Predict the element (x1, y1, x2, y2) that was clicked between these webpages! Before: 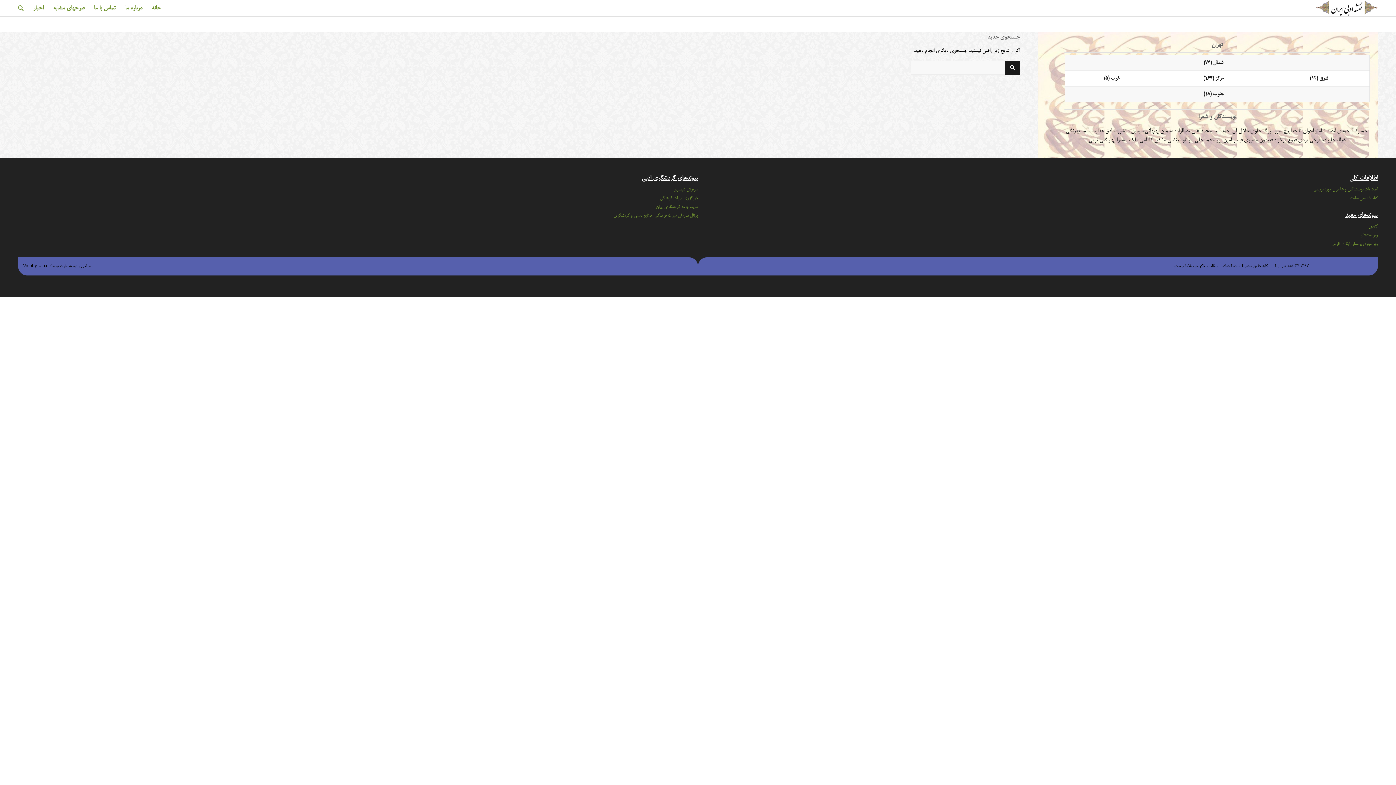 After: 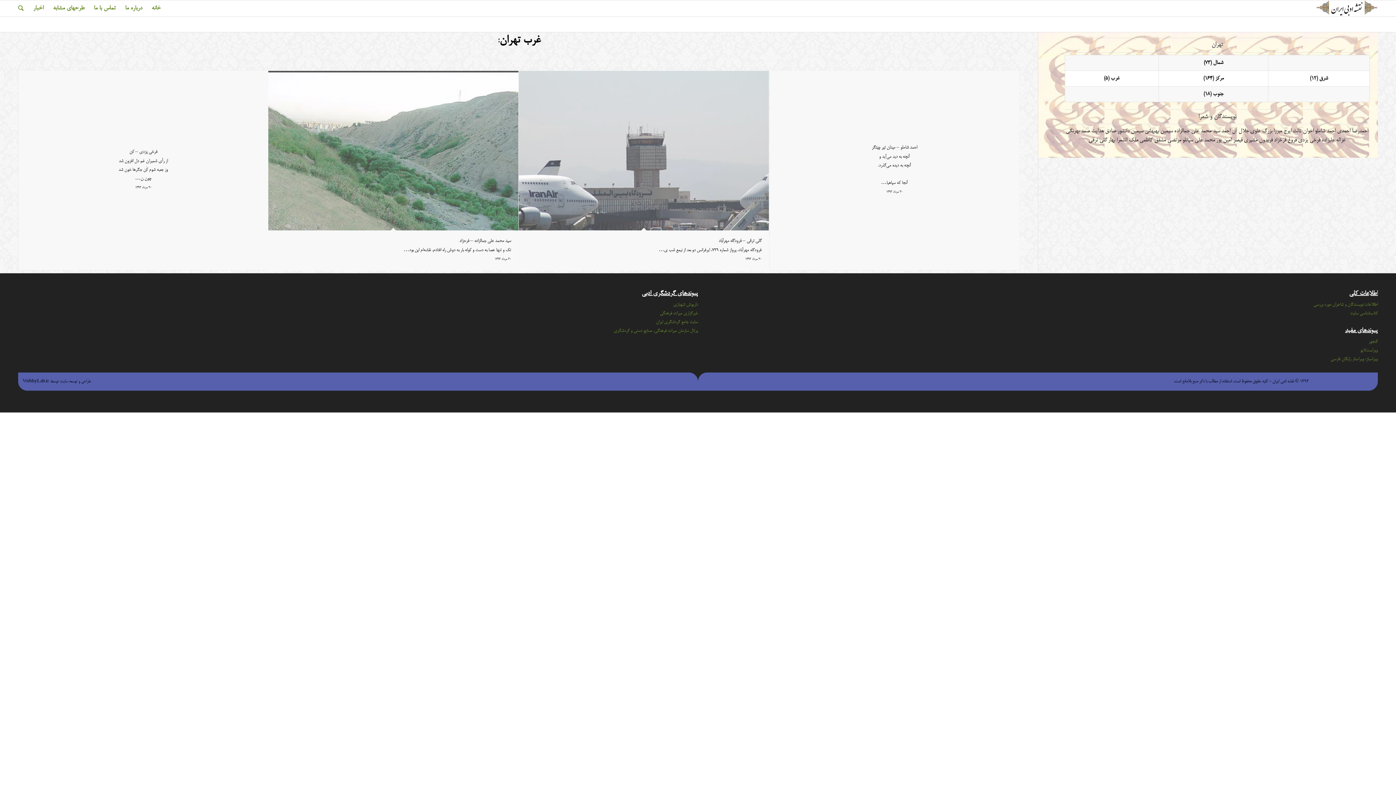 Action: label: غرب (5) bbox: (1104, 75, 1120, 81)